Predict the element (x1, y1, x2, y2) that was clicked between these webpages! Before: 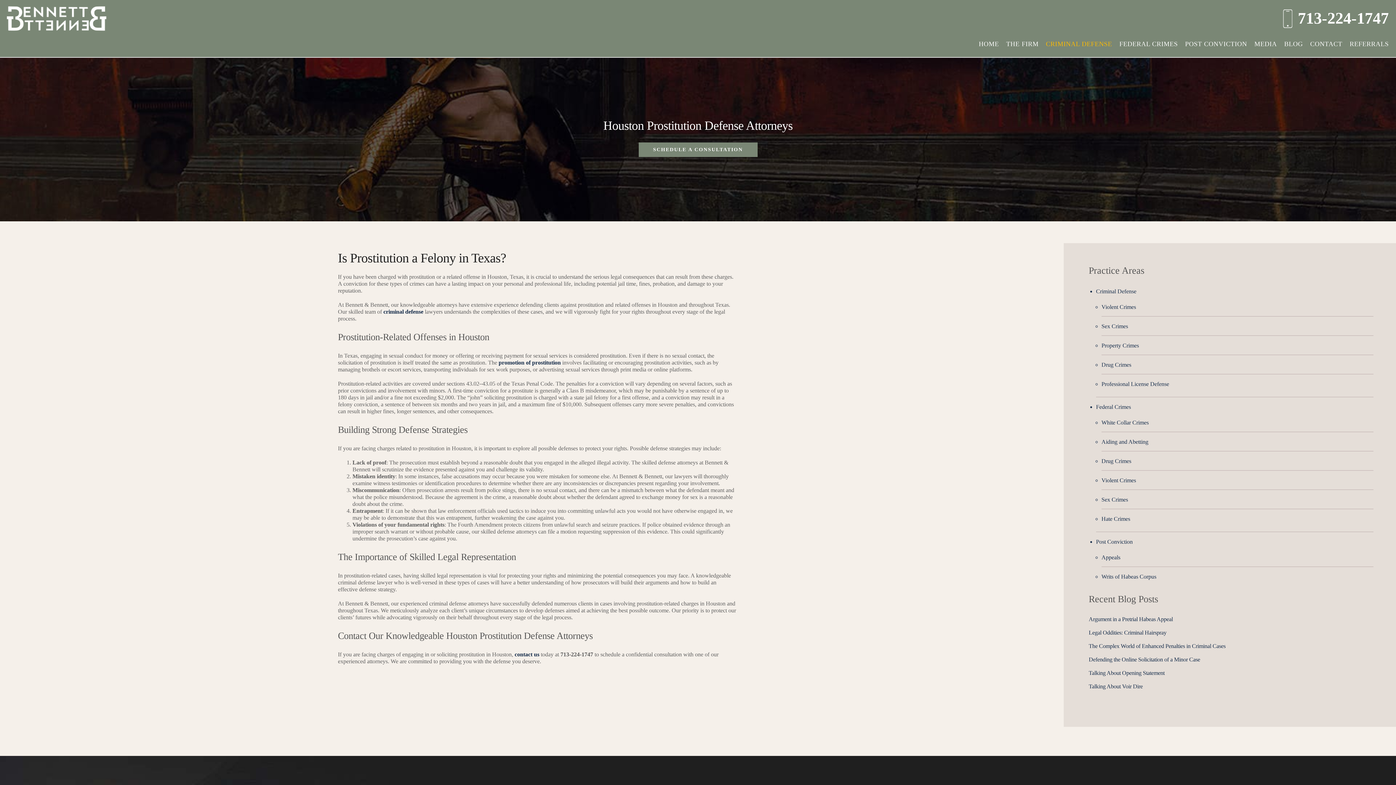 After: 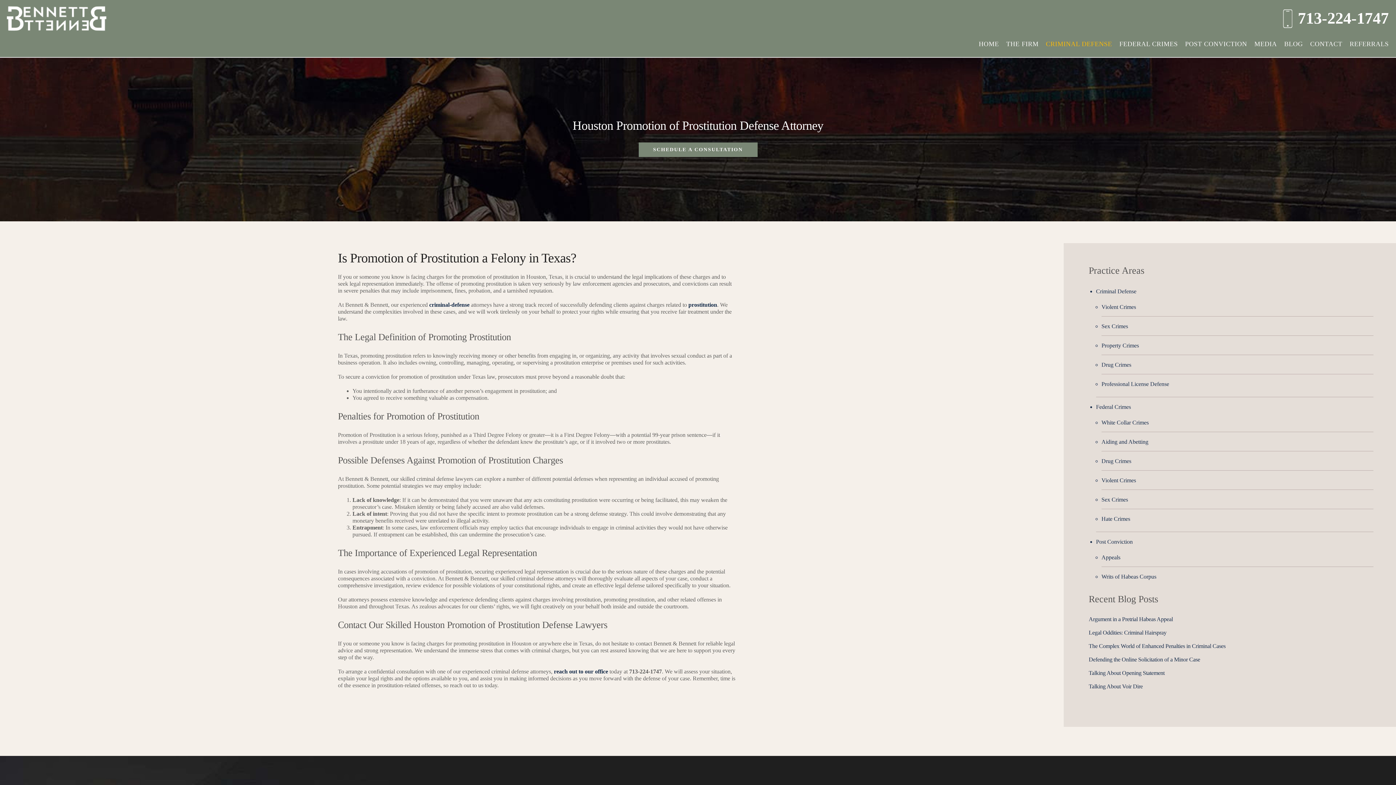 Action: label: promotion of prostitution bbox: (498, 359, 560, 365)